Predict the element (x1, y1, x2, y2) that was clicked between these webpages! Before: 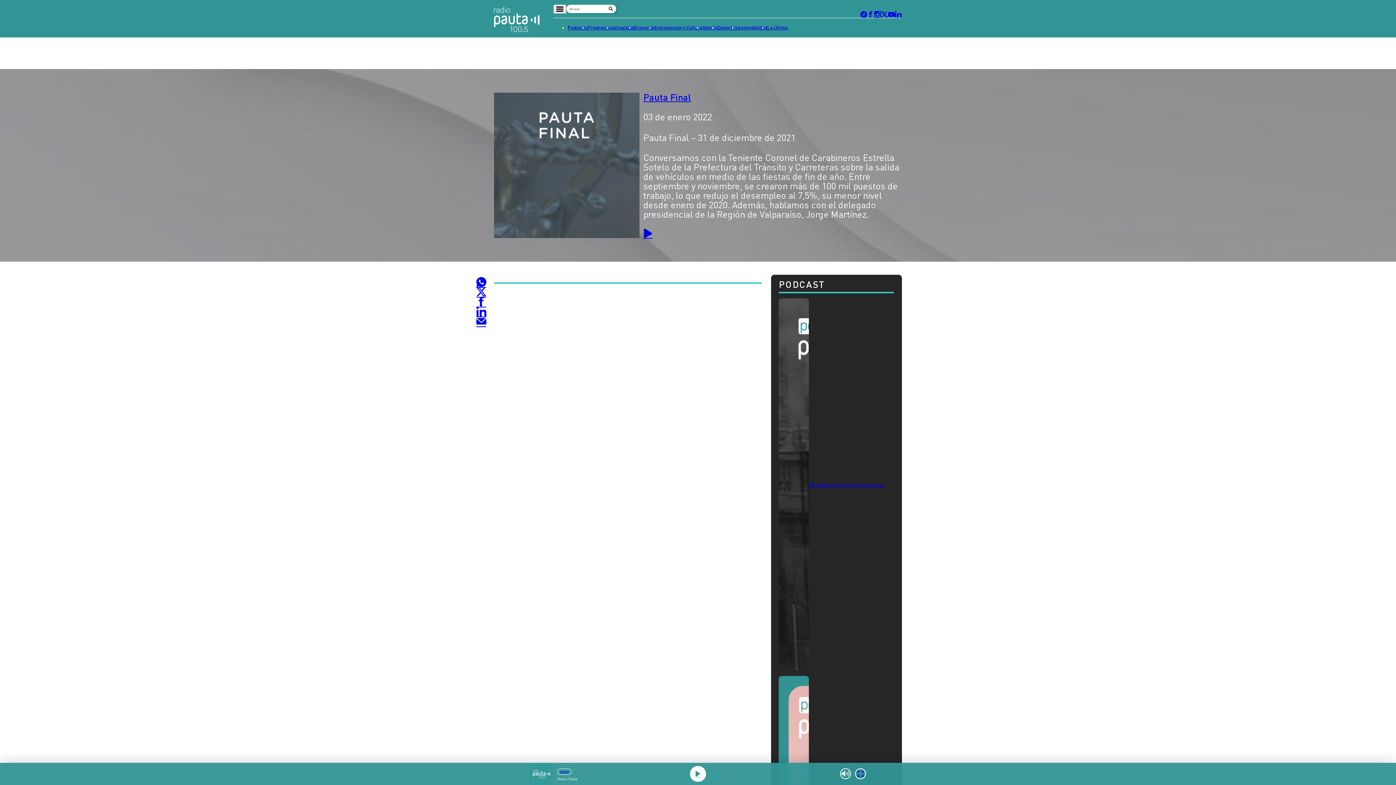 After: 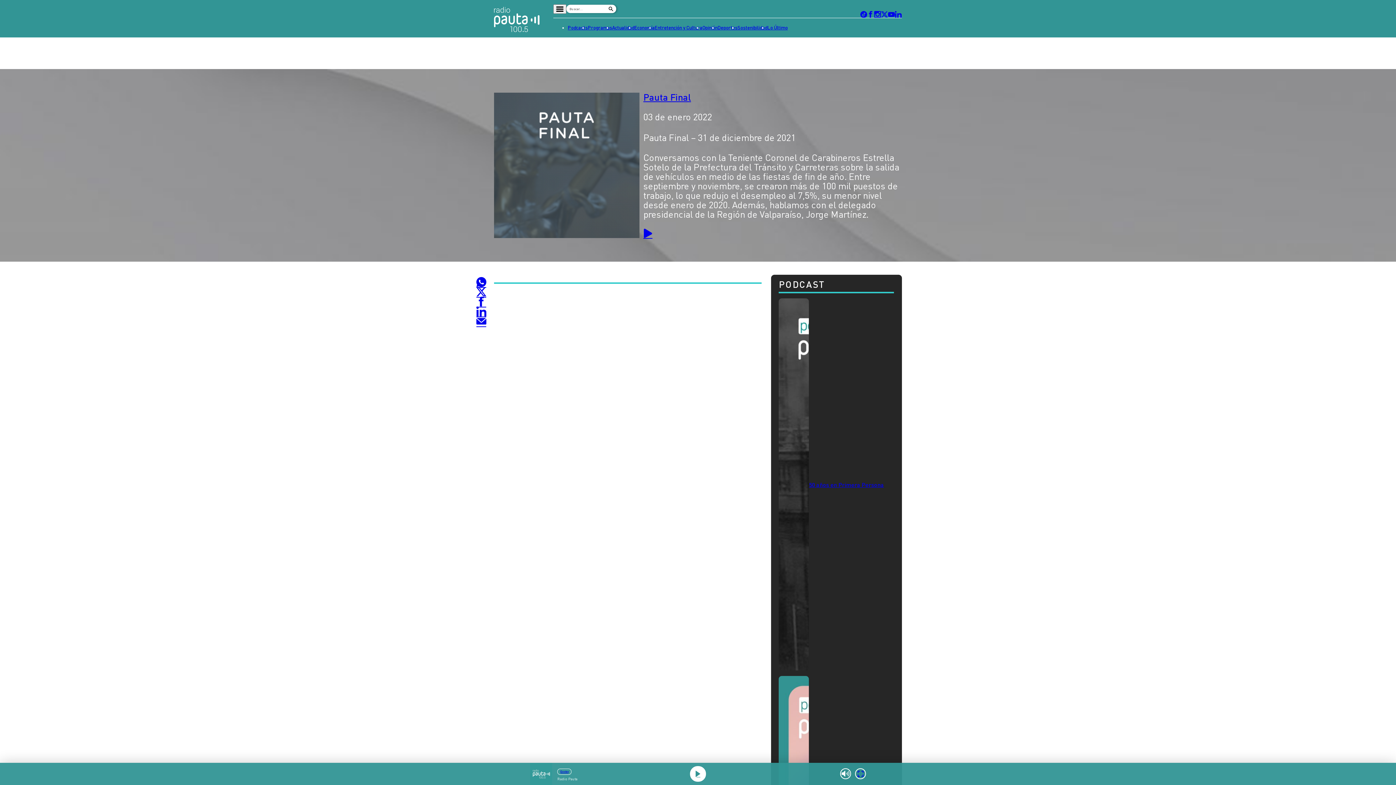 Action: bbox: (874, 11, 881, 17)